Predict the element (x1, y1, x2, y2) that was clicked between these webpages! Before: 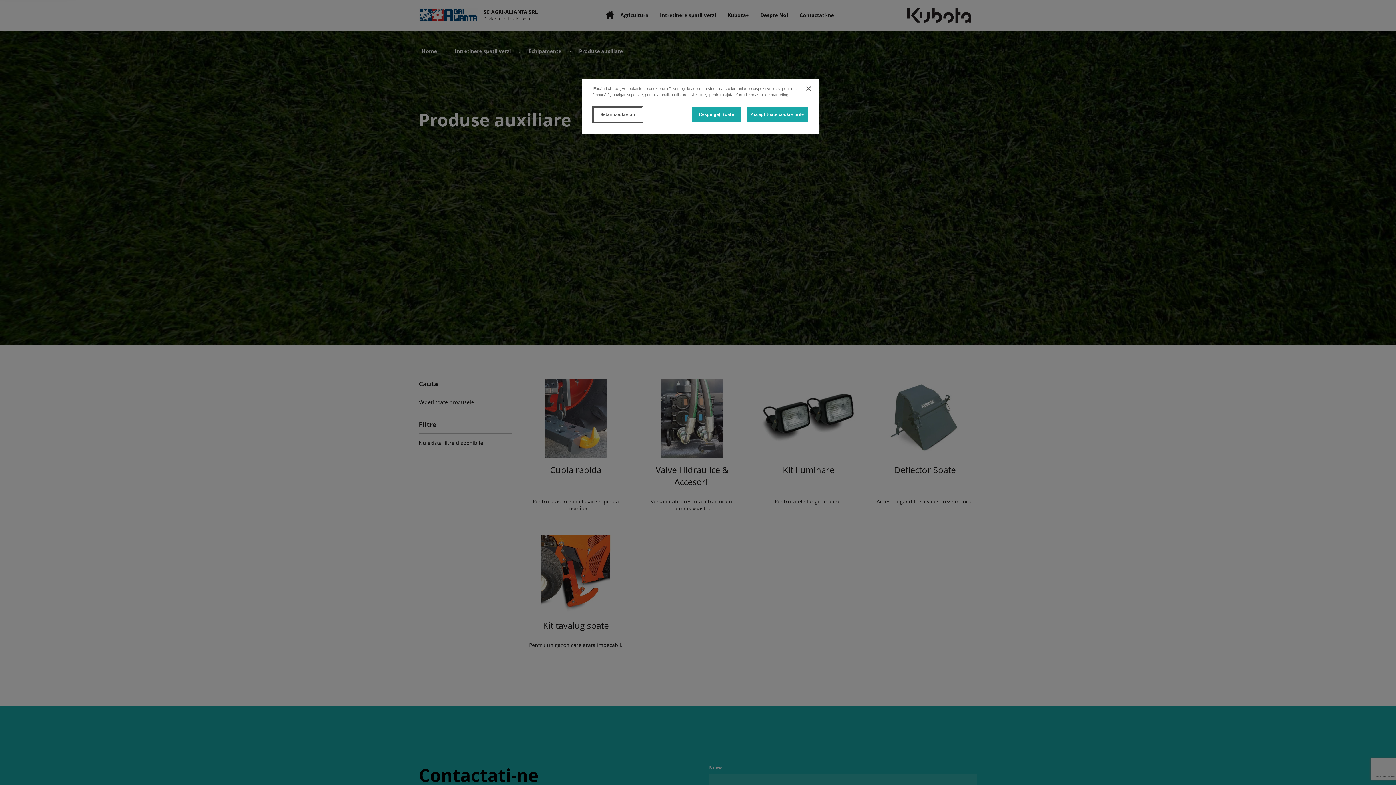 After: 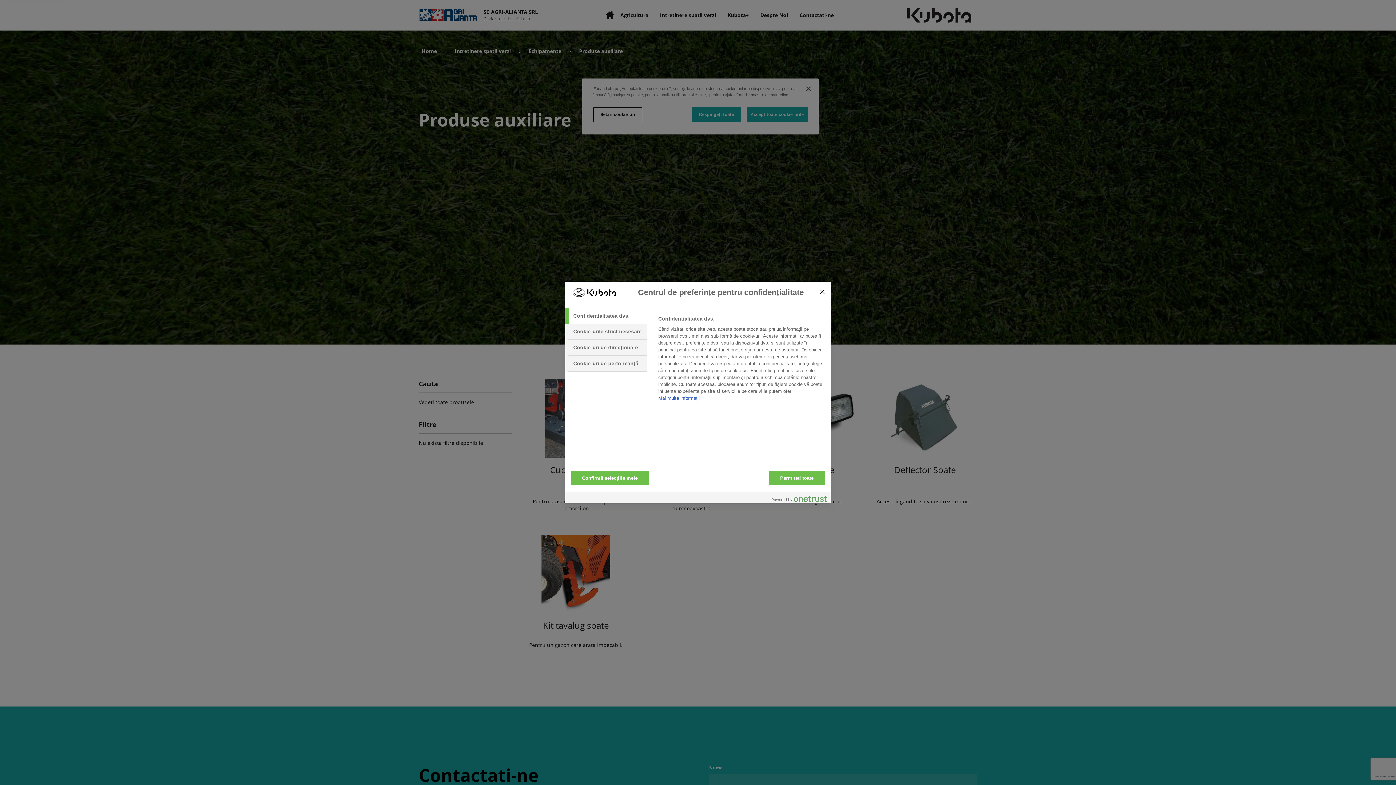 Action: label: Setări cookie-uri bbox: (593, 107, 642, 122)